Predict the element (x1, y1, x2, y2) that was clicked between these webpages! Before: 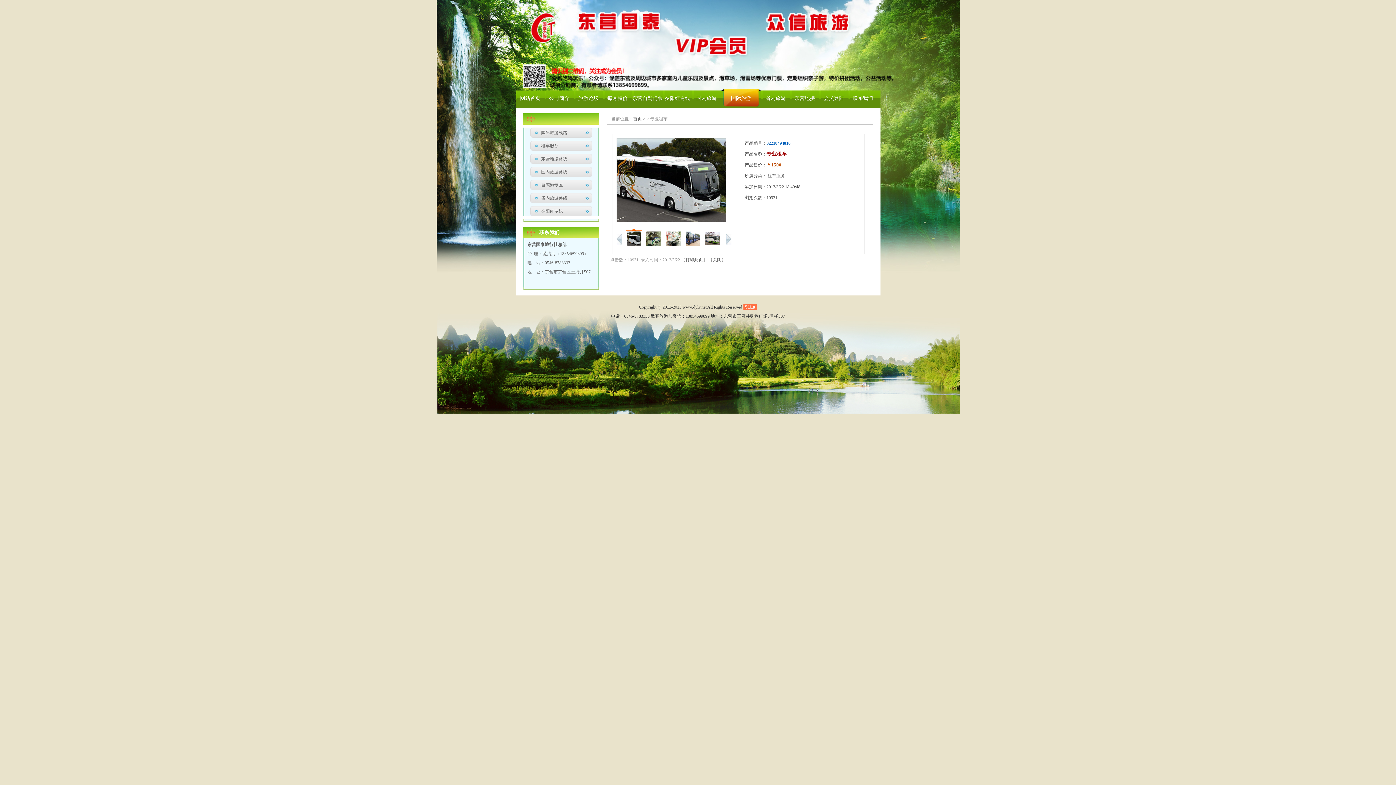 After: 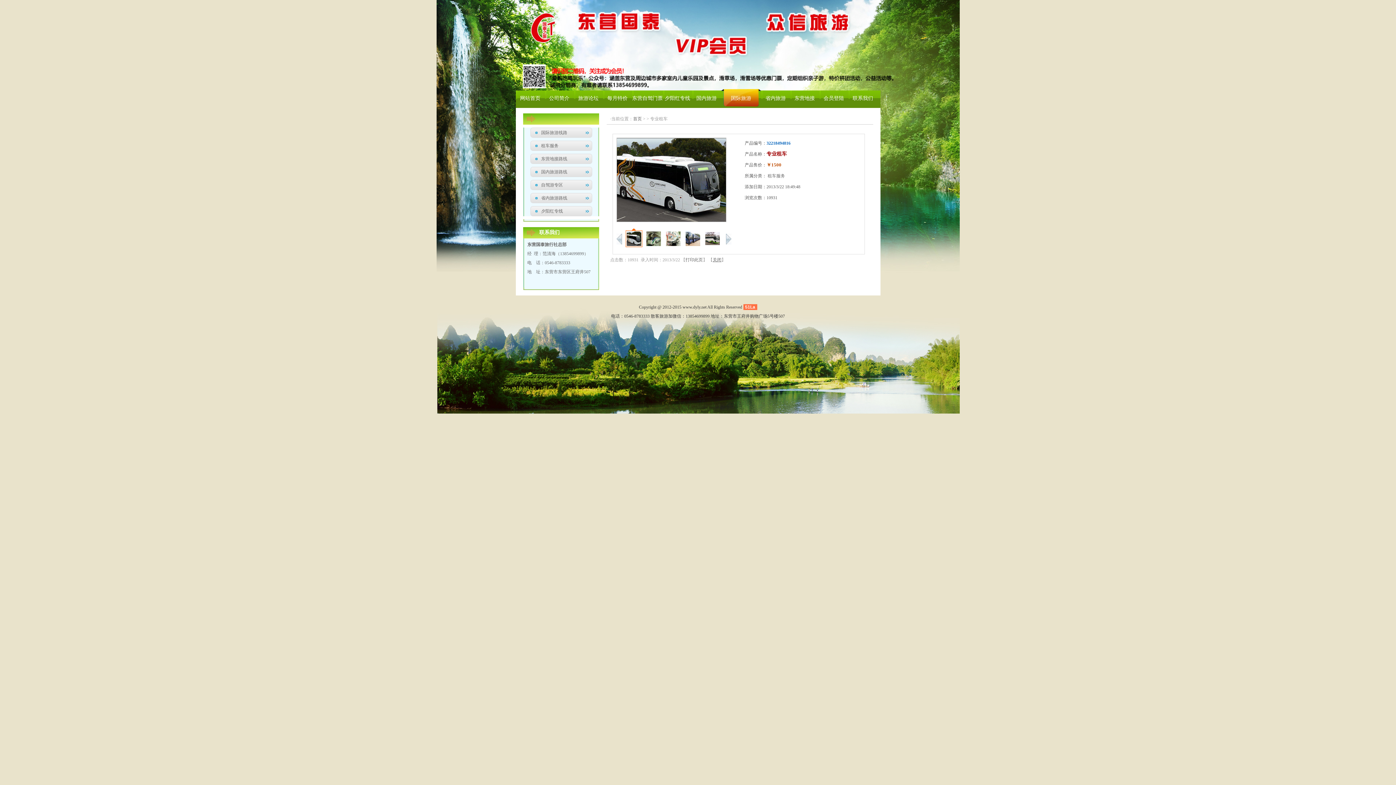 Action: bbox: (712, 257, 721, 262) label: 关闭